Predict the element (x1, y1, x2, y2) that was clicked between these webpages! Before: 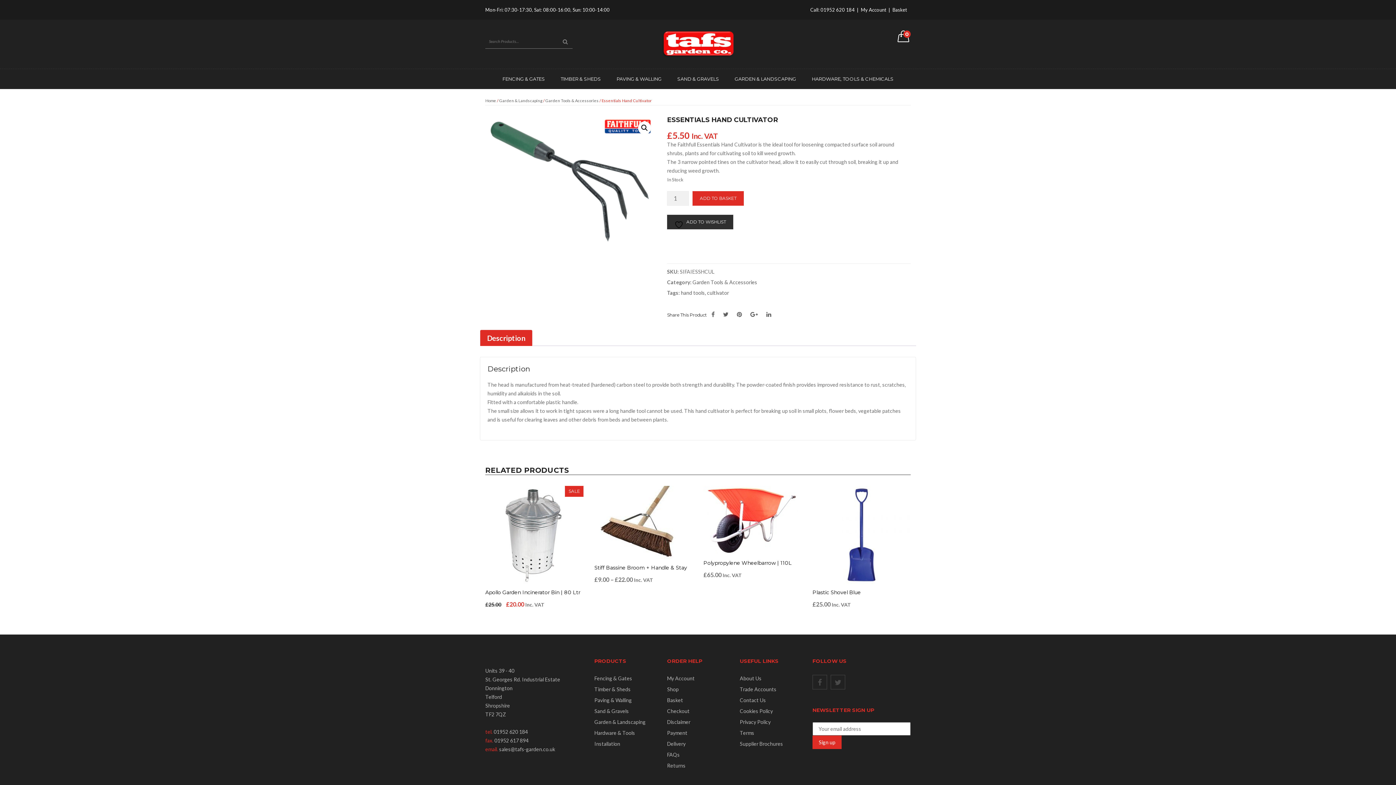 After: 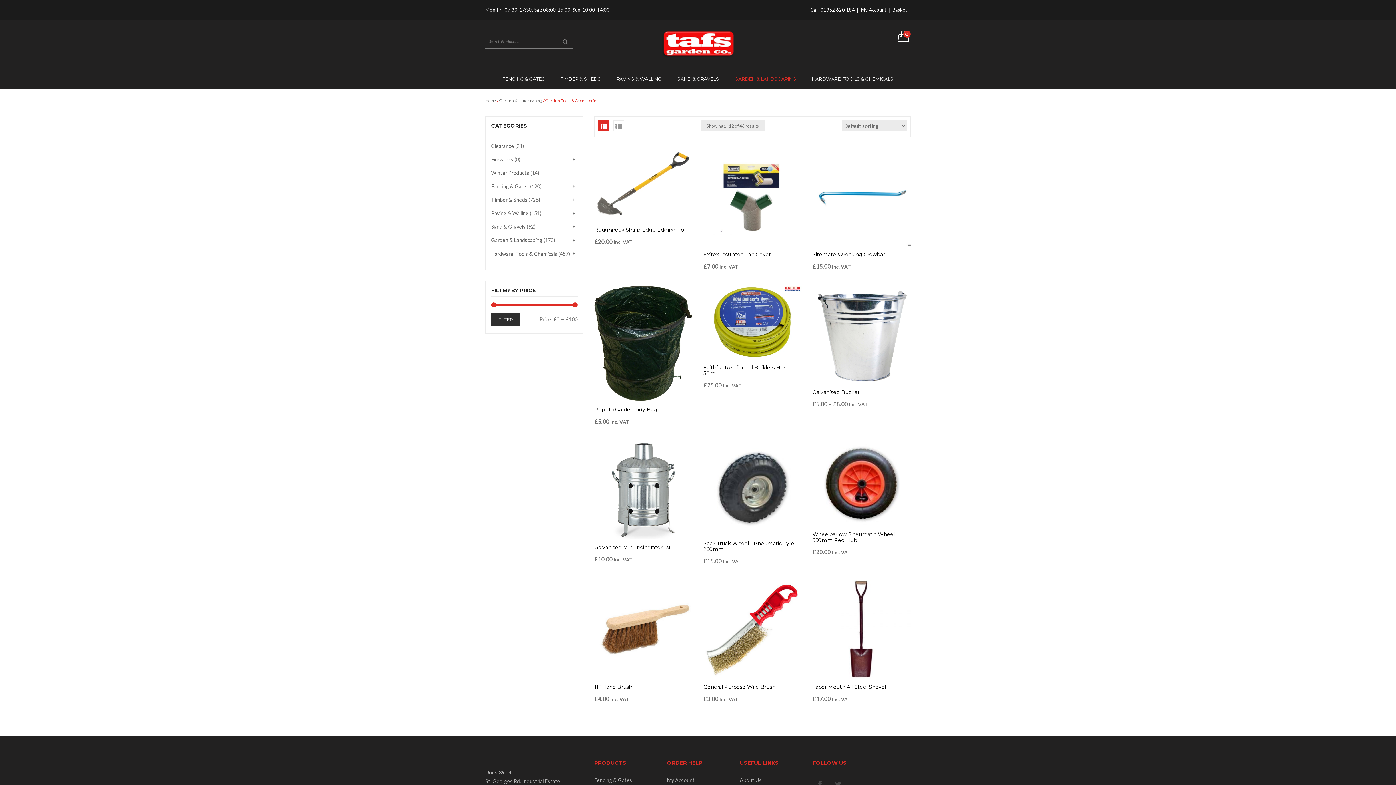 Action: bbox: (545, 96, 598, 105) label: Garden Tools & Accessories